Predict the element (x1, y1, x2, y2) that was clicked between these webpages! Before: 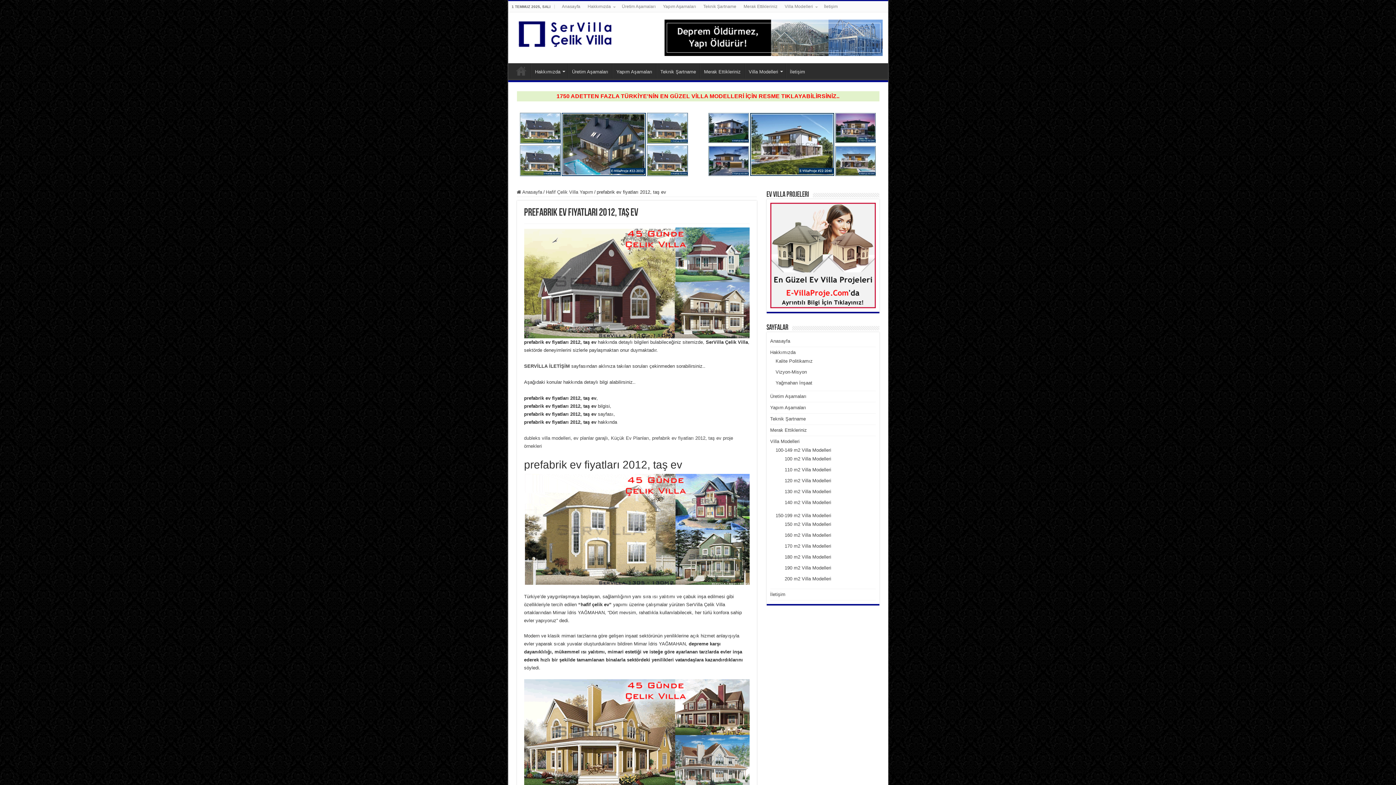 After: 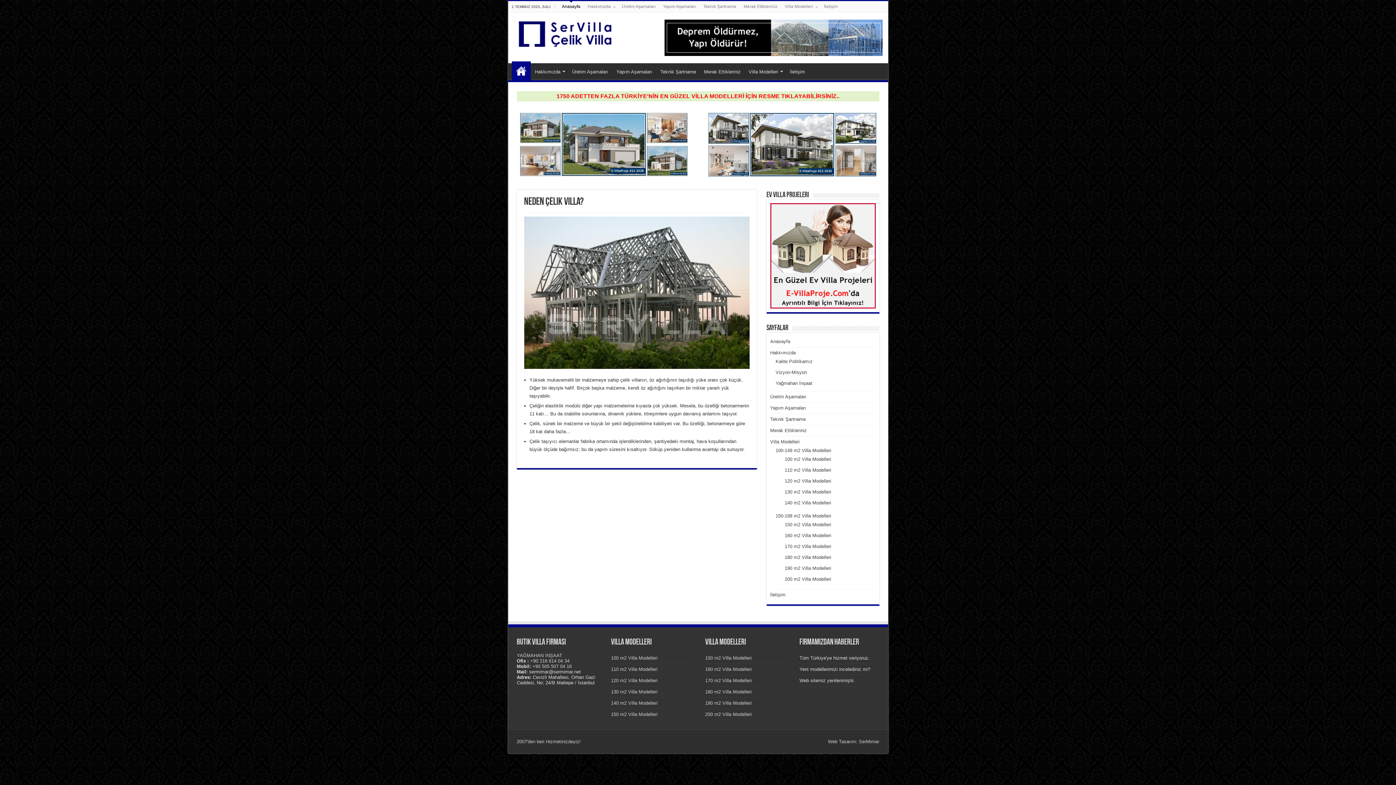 Action: label: Anasayfa bbox: (770, 338, 790, 344)